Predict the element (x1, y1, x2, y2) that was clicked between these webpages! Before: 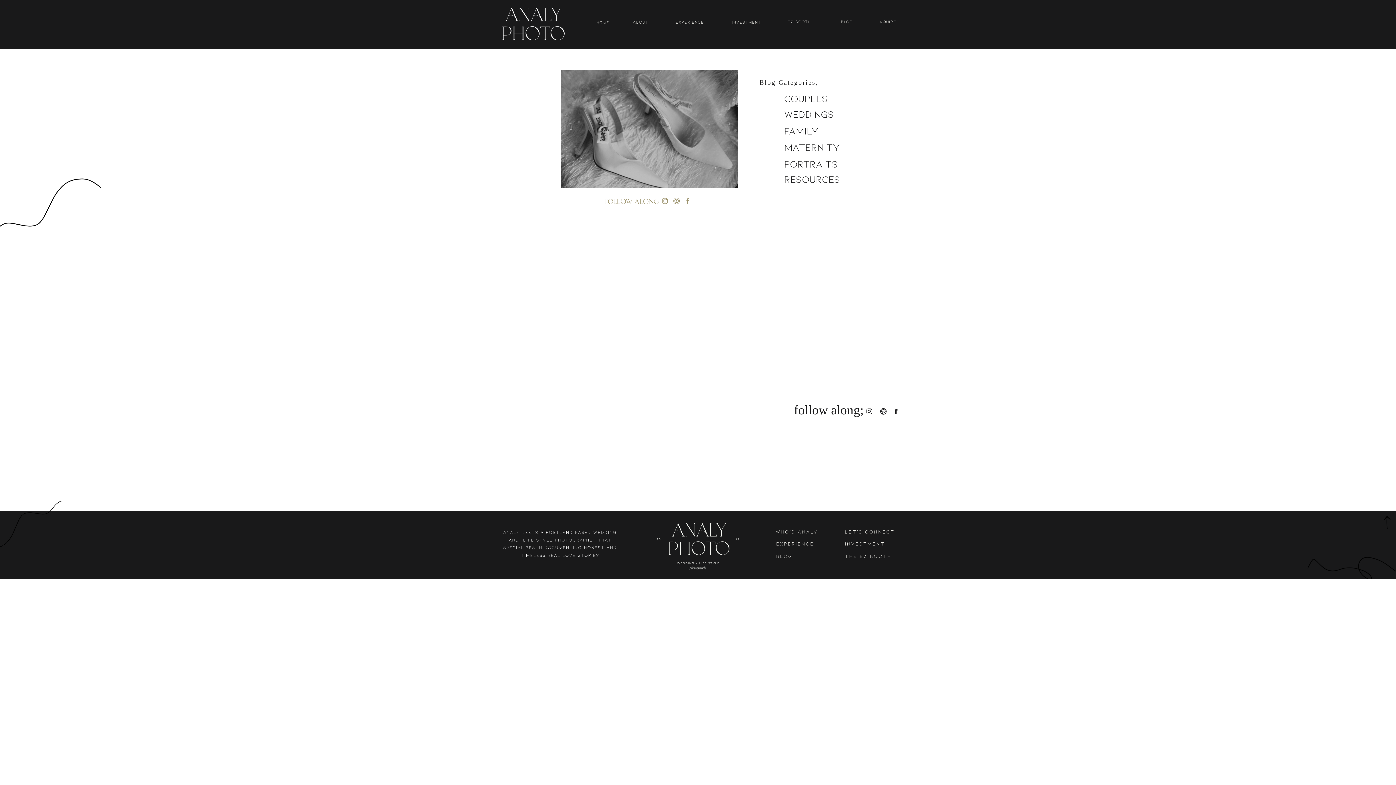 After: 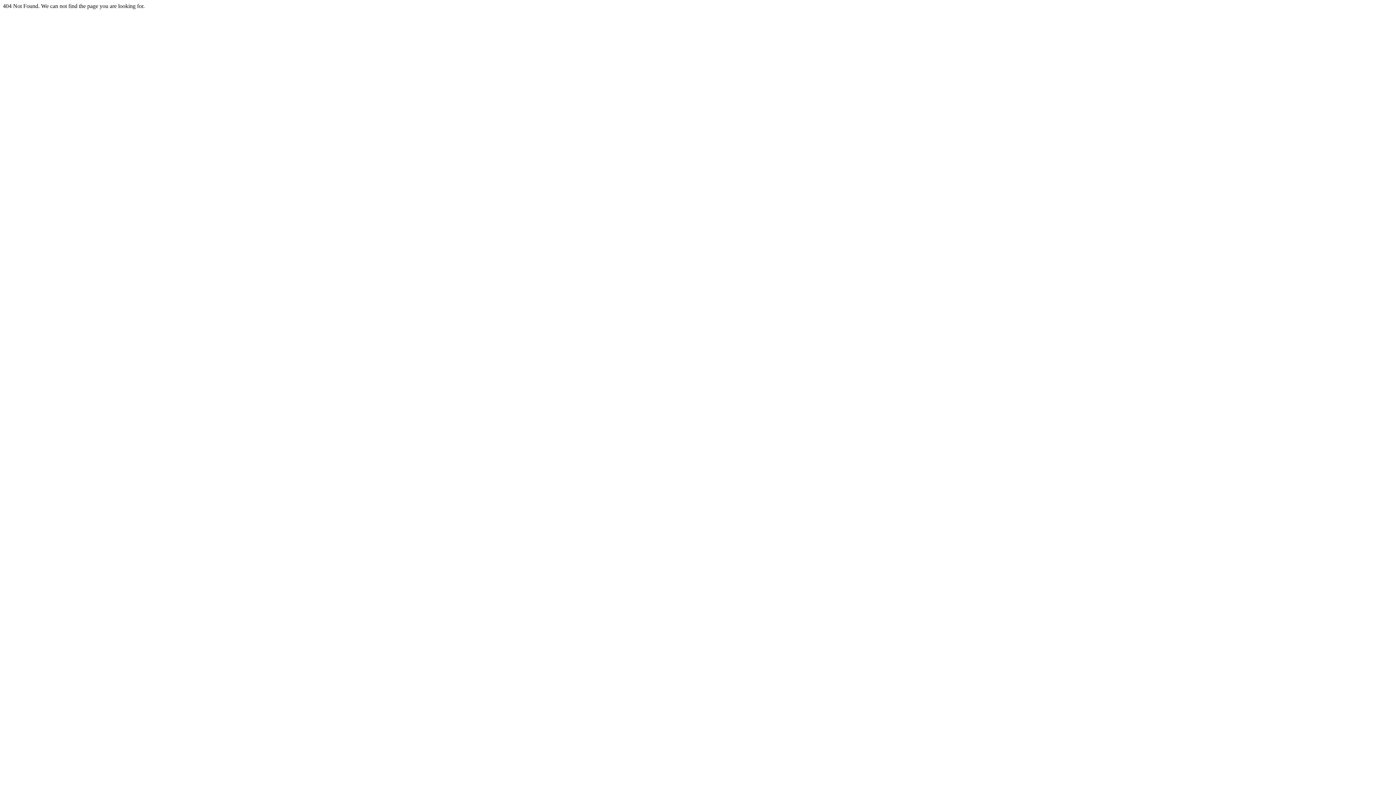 Action: bbox: (784, 158, 869, 172) label: PORTRAITS